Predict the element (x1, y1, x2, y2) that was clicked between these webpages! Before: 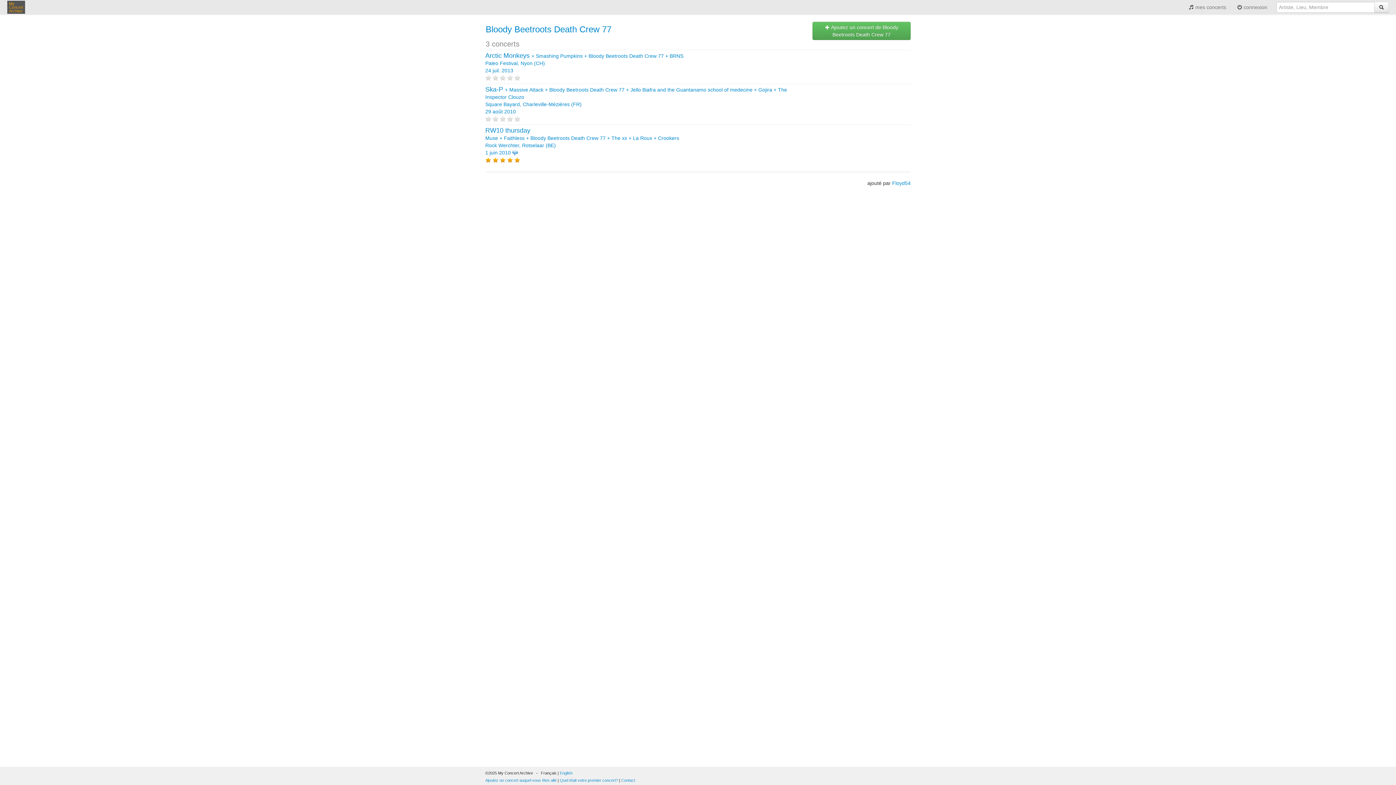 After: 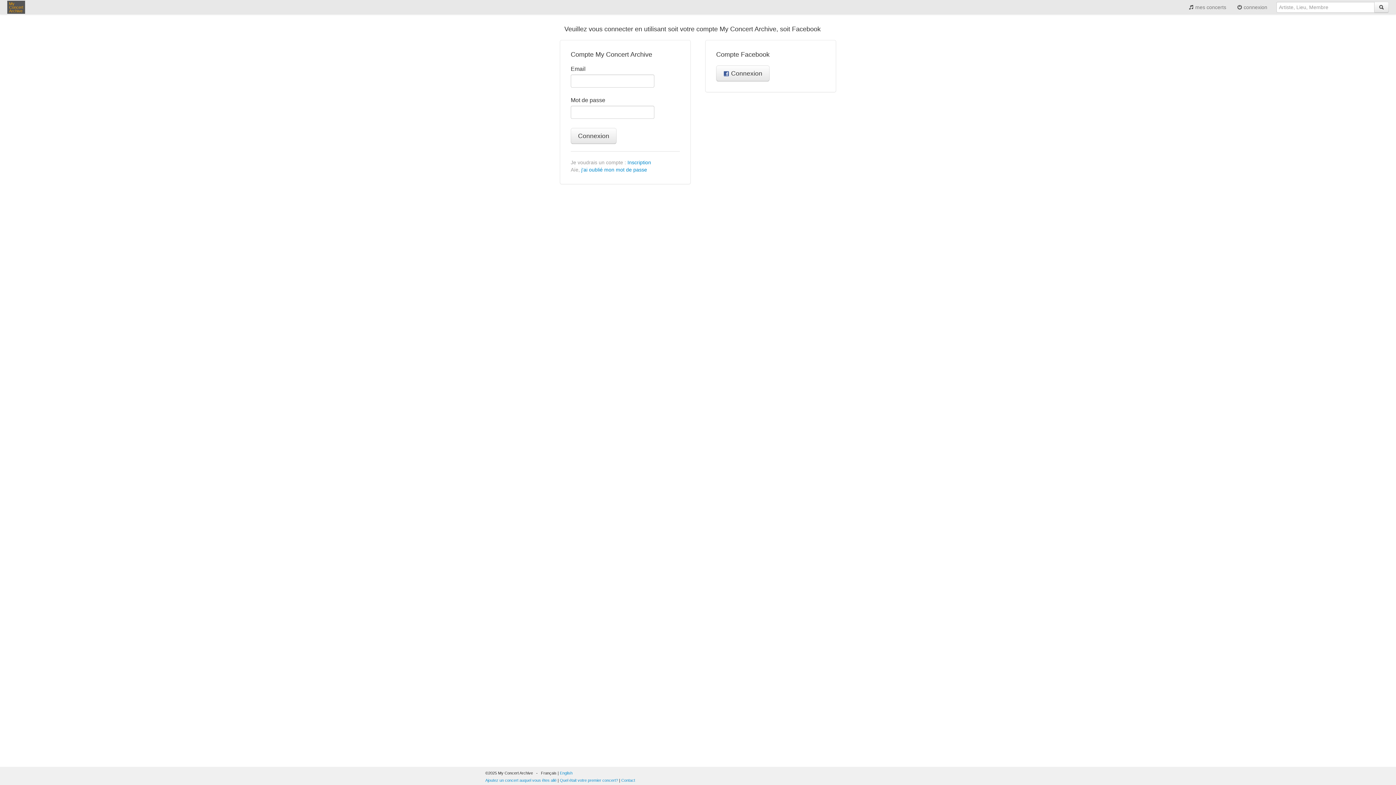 Action: label:  connexion bbox: (1232, 0, 1273, 14)